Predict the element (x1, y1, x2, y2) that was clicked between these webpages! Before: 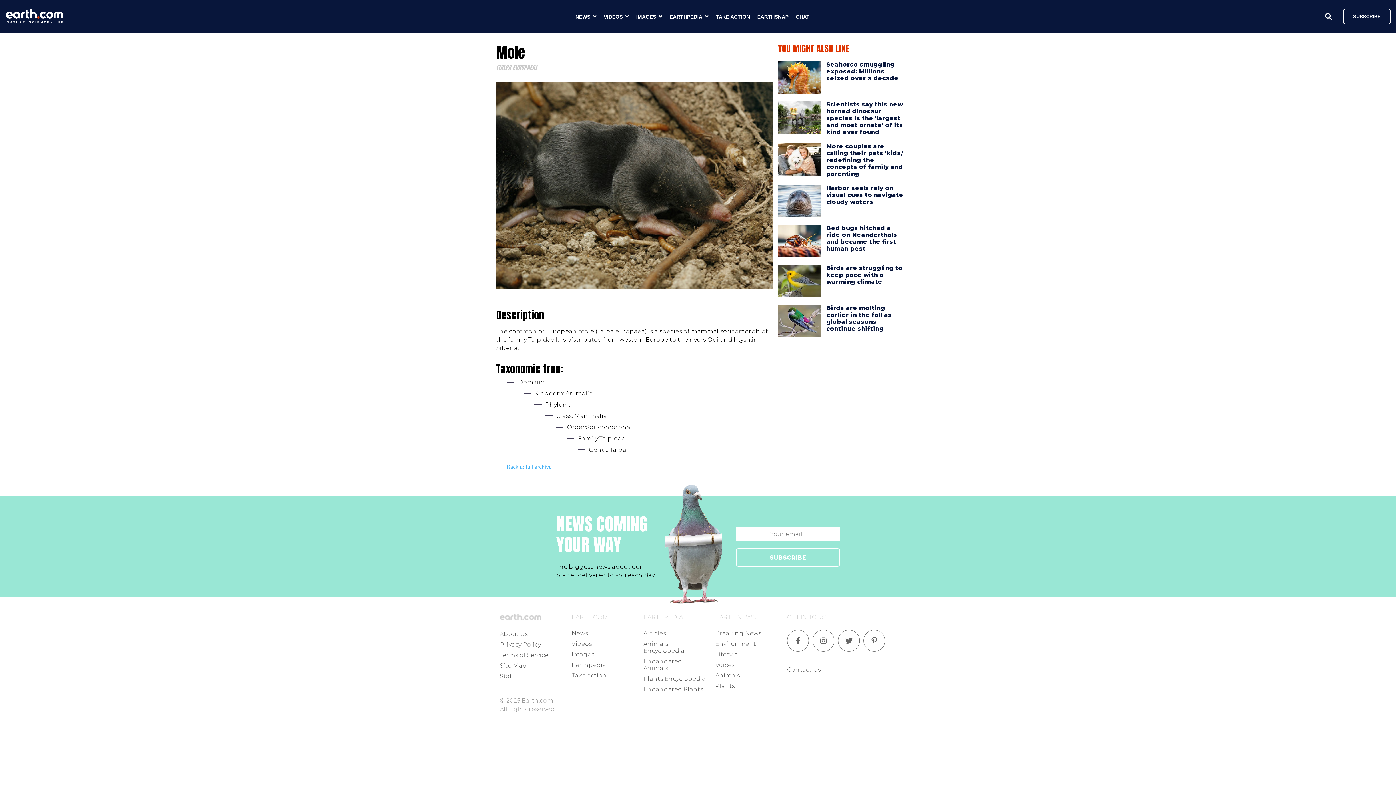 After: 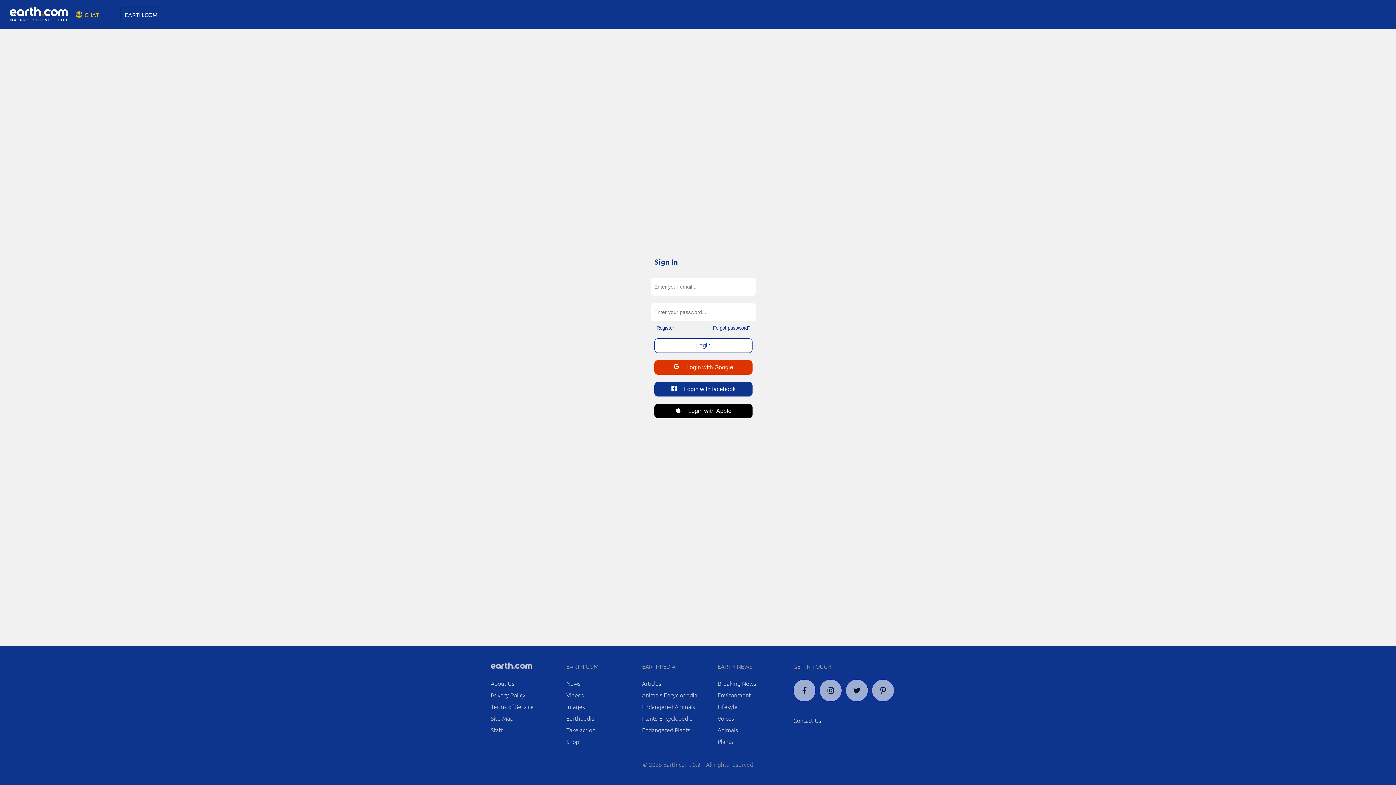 Action: bbox: (796, 13, 809, 19) label: CHAT